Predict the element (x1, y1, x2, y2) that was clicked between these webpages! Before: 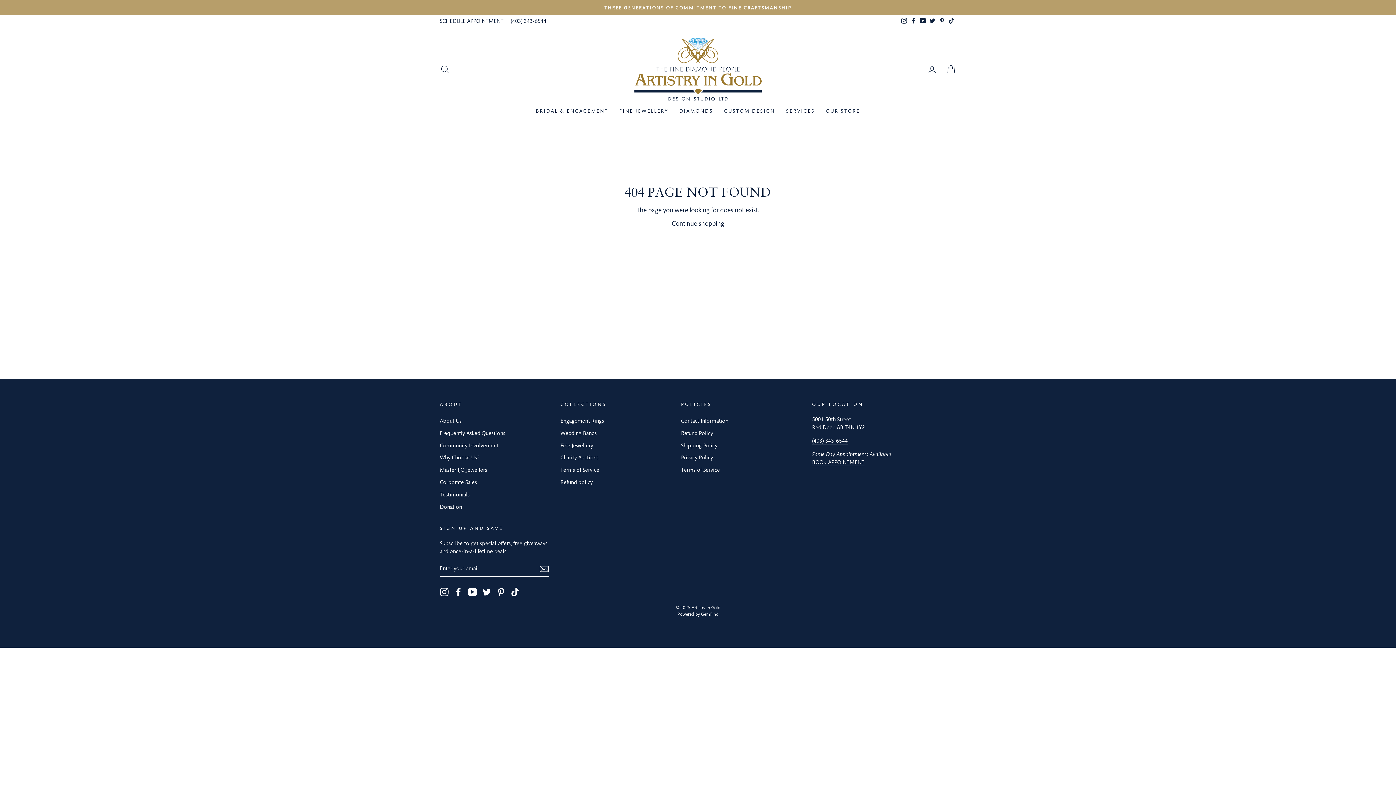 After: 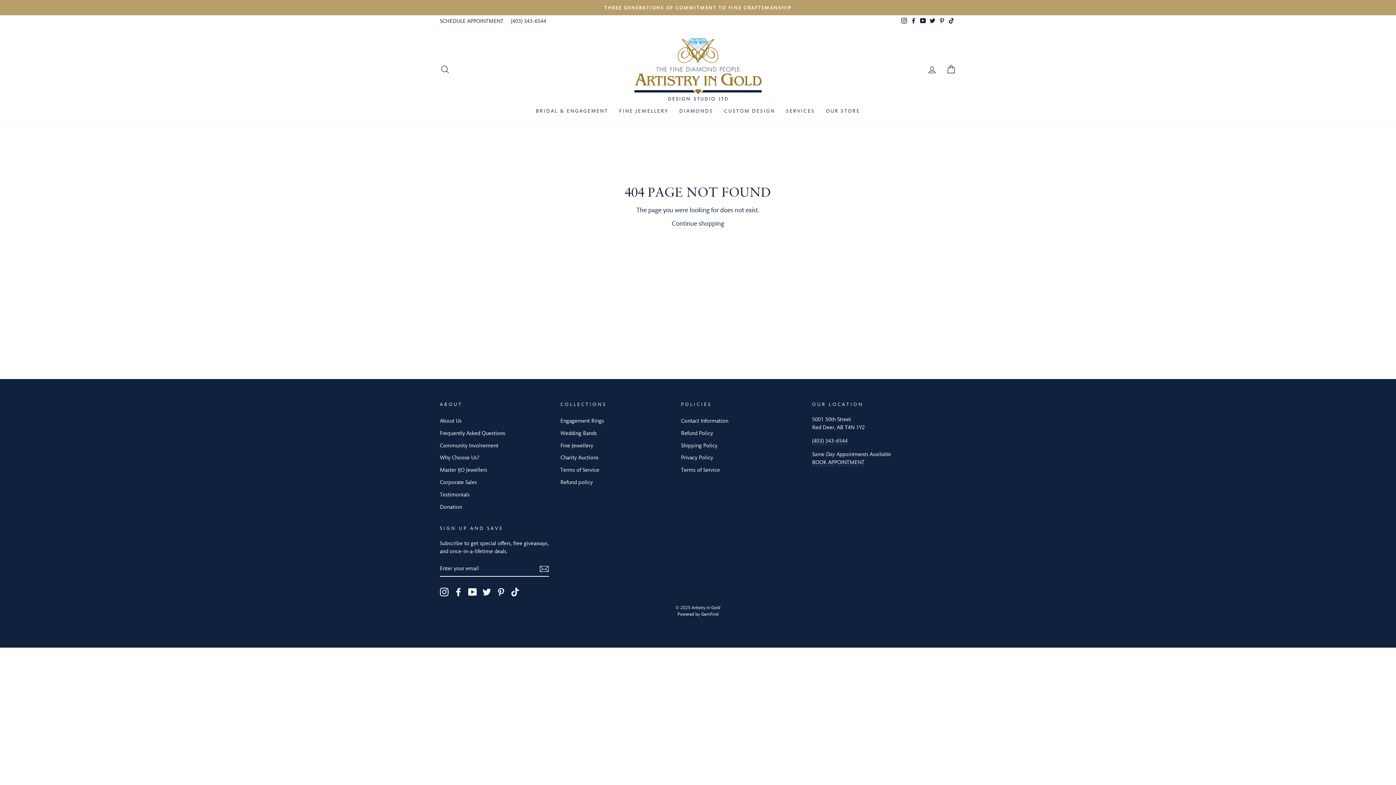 Action: bbox: (440, 587, 448, 596) label: Instagram